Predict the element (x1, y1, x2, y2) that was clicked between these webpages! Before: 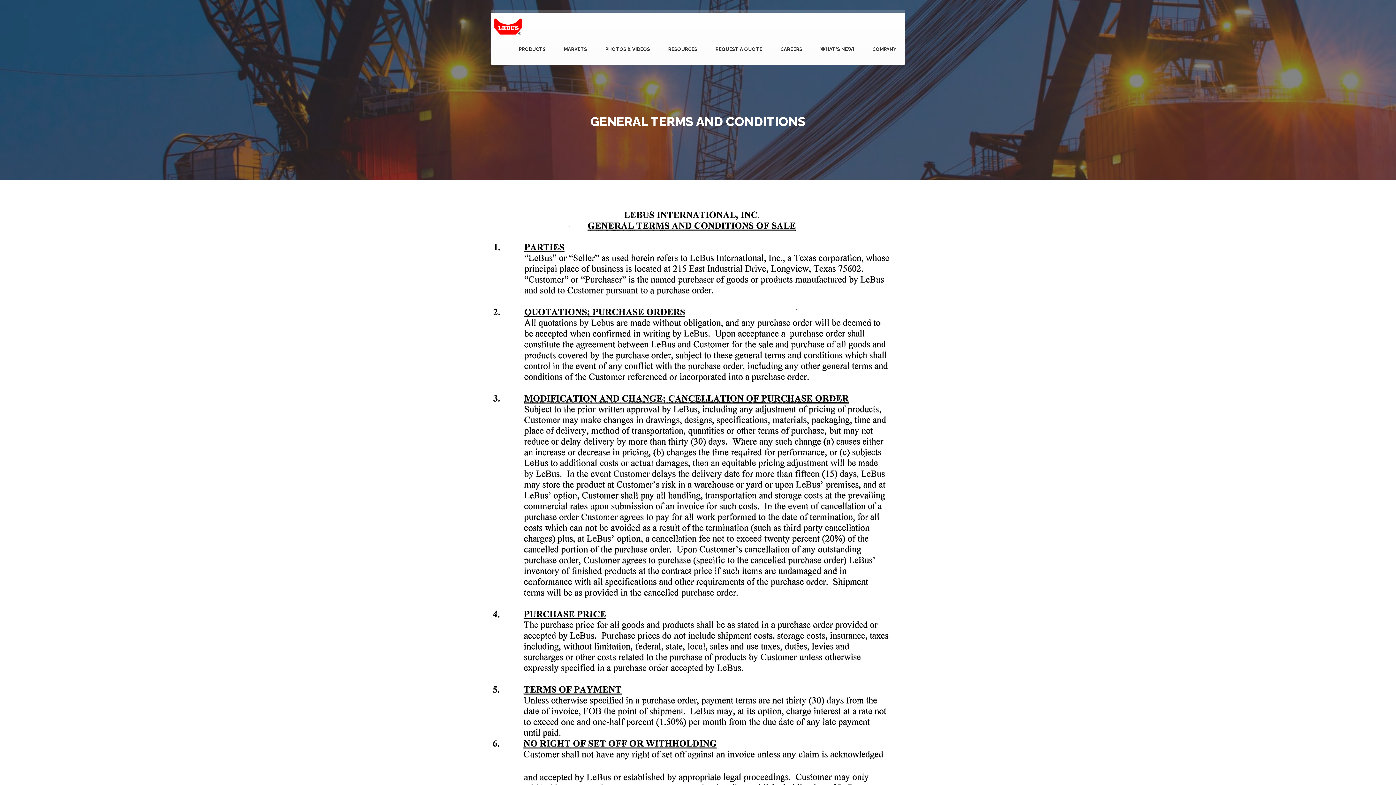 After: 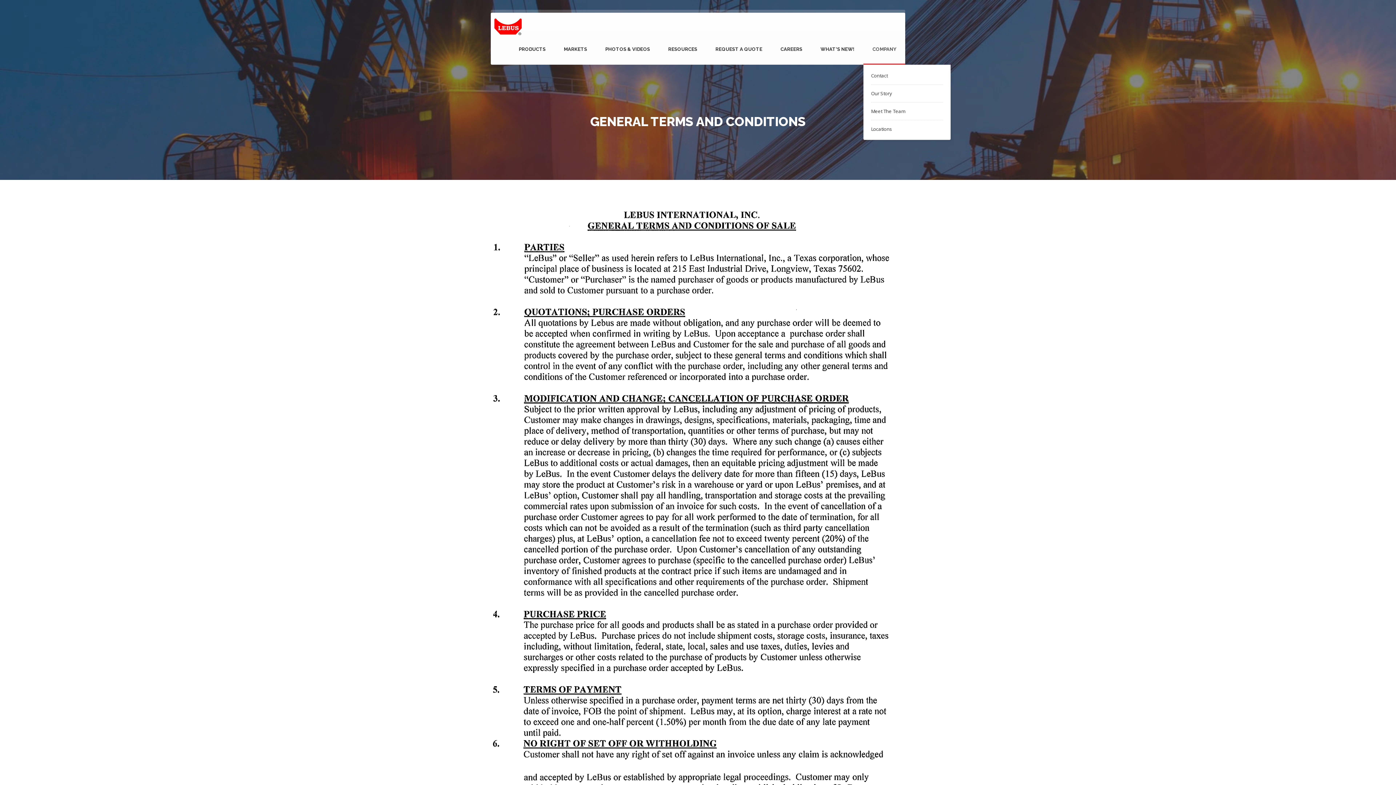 Action: bbox: (863, 35, 905, 64) label: COMPANY